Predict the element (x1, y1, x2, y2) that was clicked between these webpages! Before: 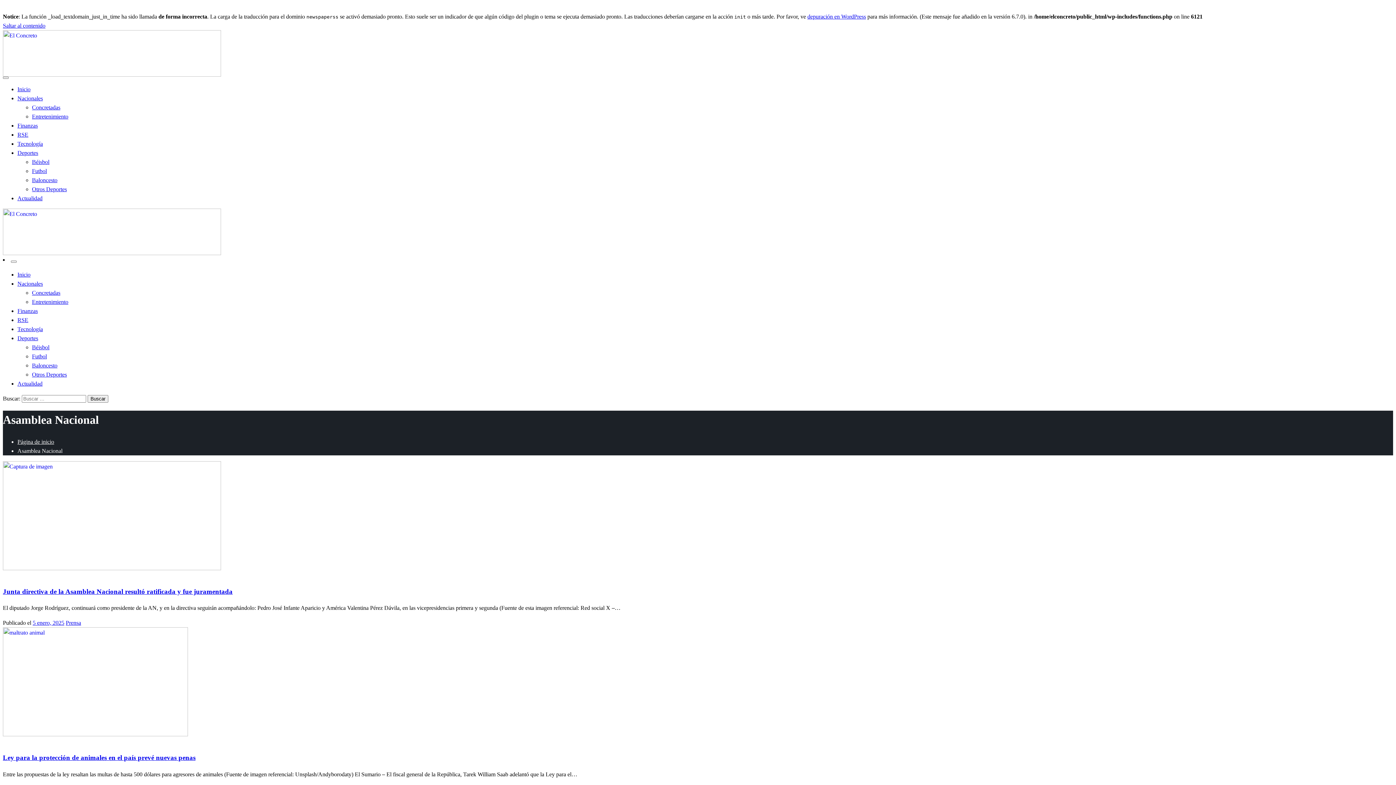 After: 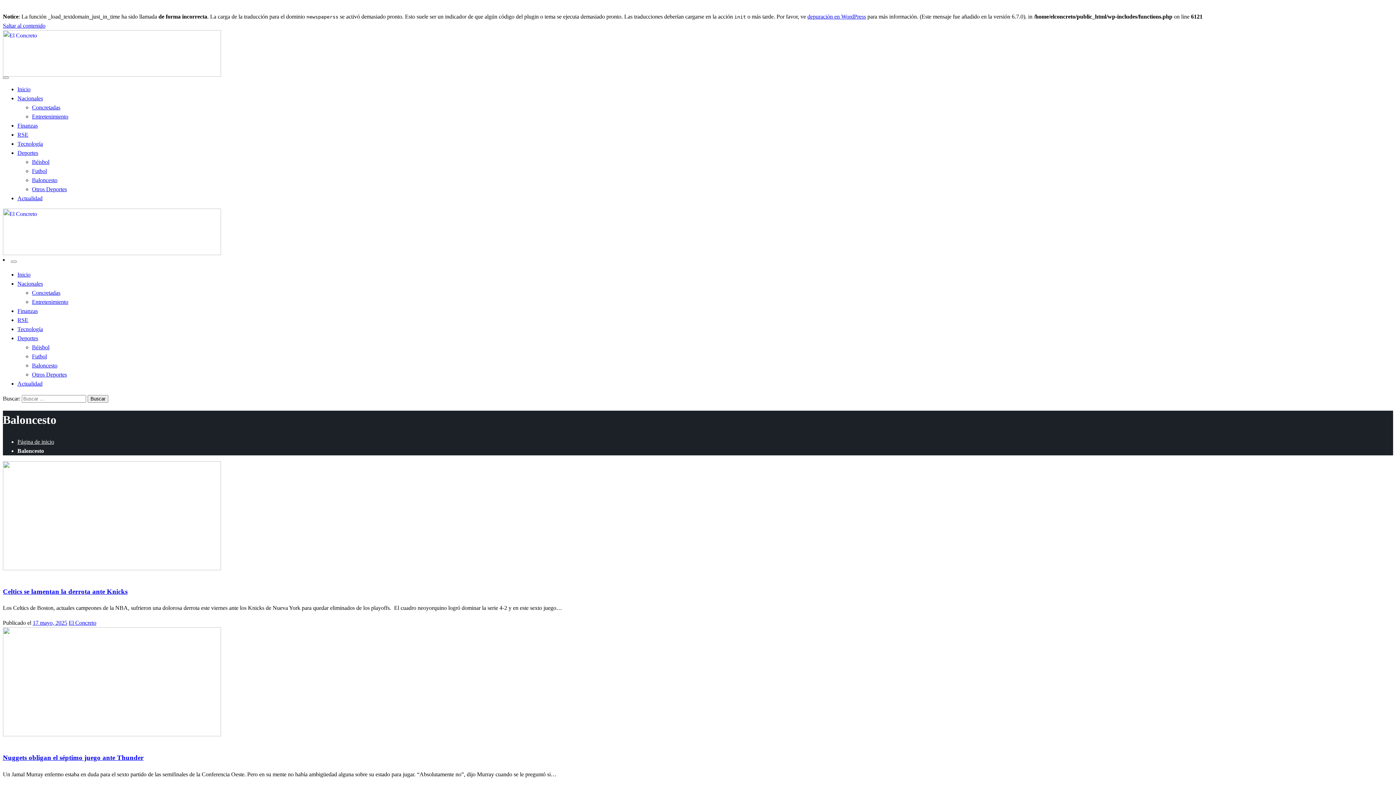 Action: bbox: (32, 177, 57, 183) label: Baloncesto